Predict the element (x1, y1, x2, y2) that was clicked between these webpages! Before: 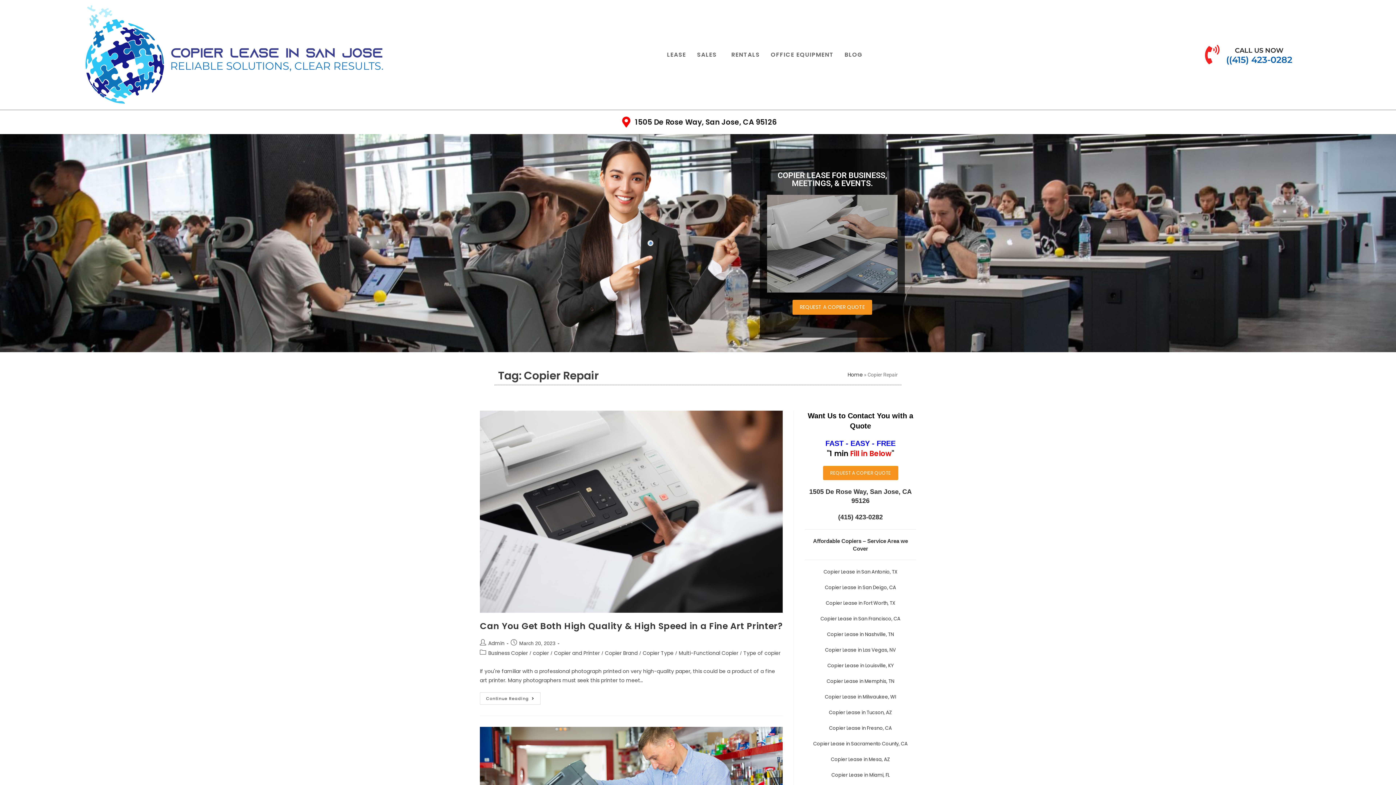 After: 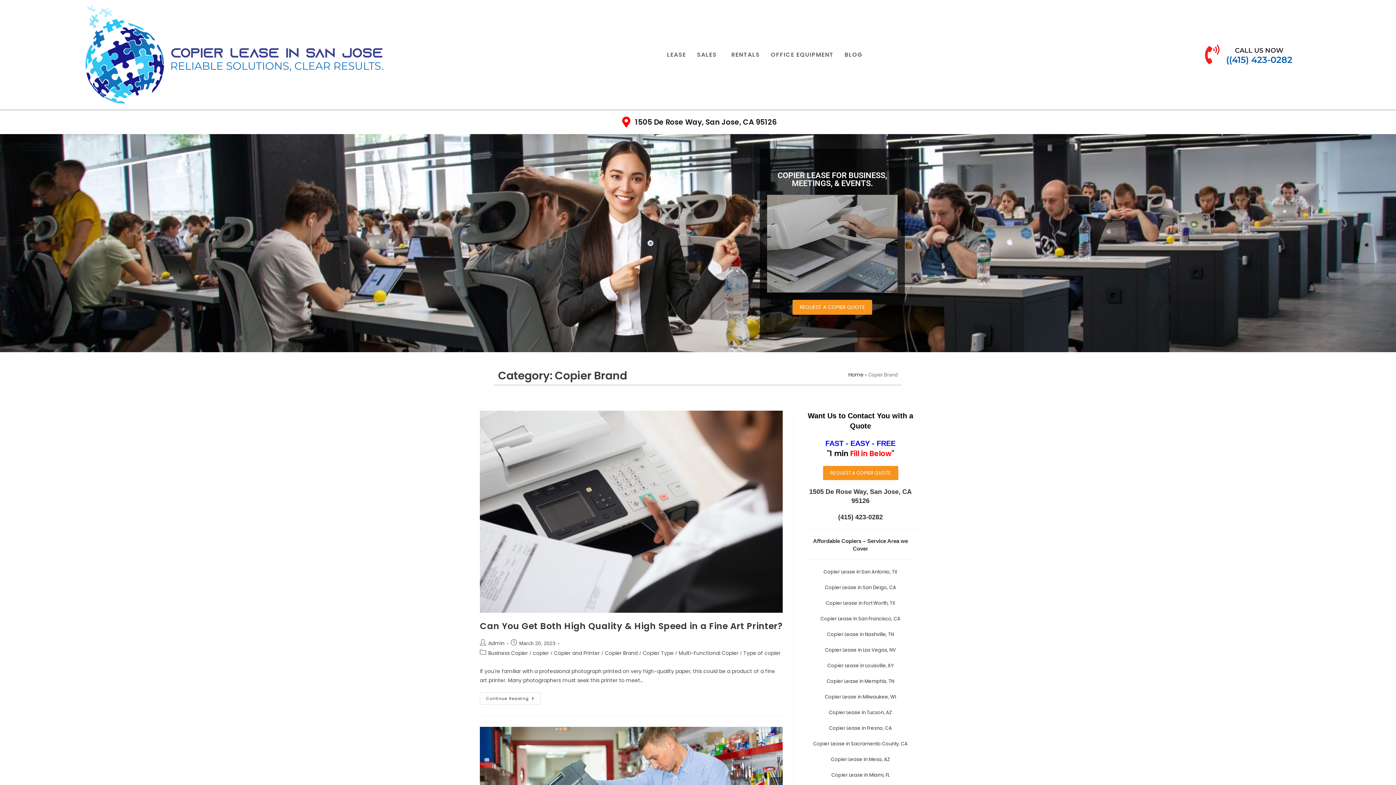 Action: label: Copier Brand bbox: (605, 649, 637, 656)